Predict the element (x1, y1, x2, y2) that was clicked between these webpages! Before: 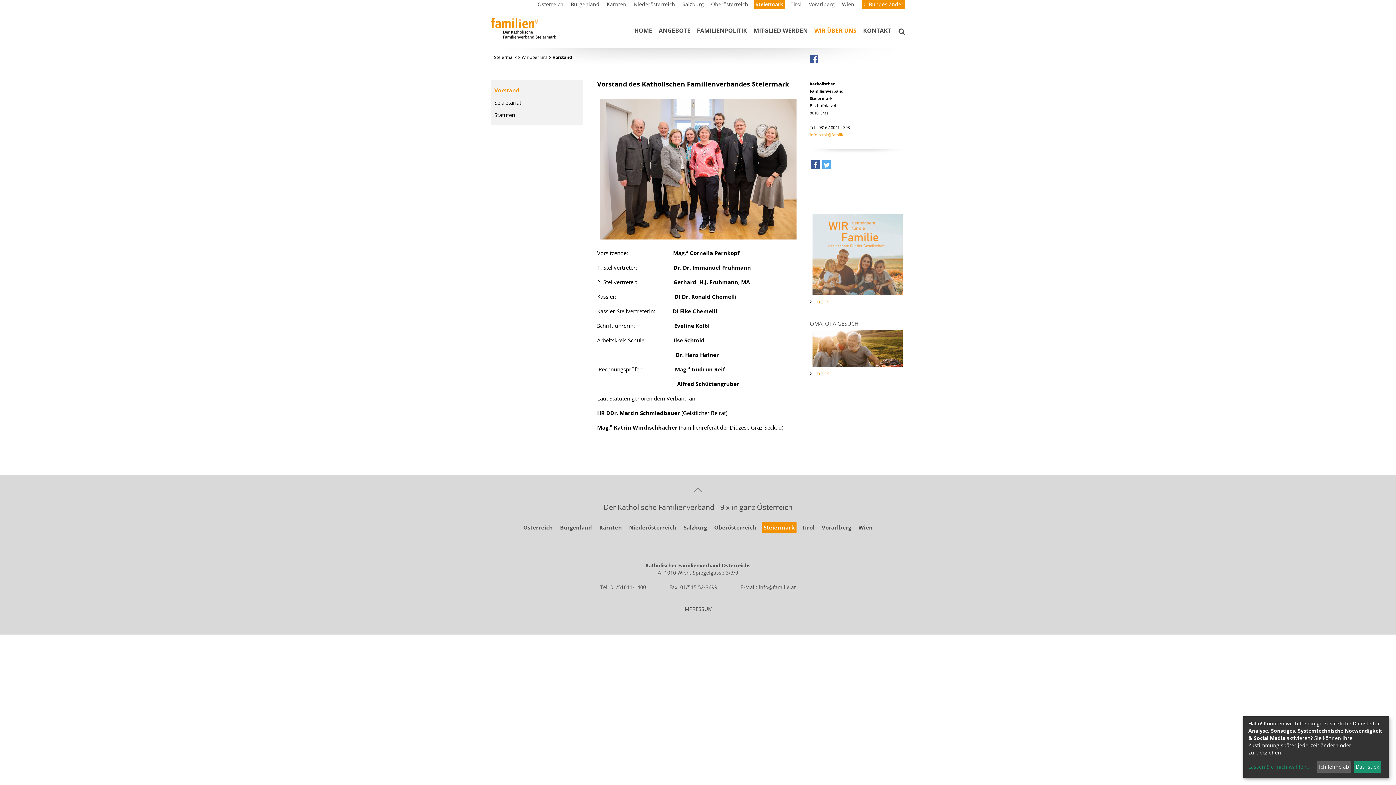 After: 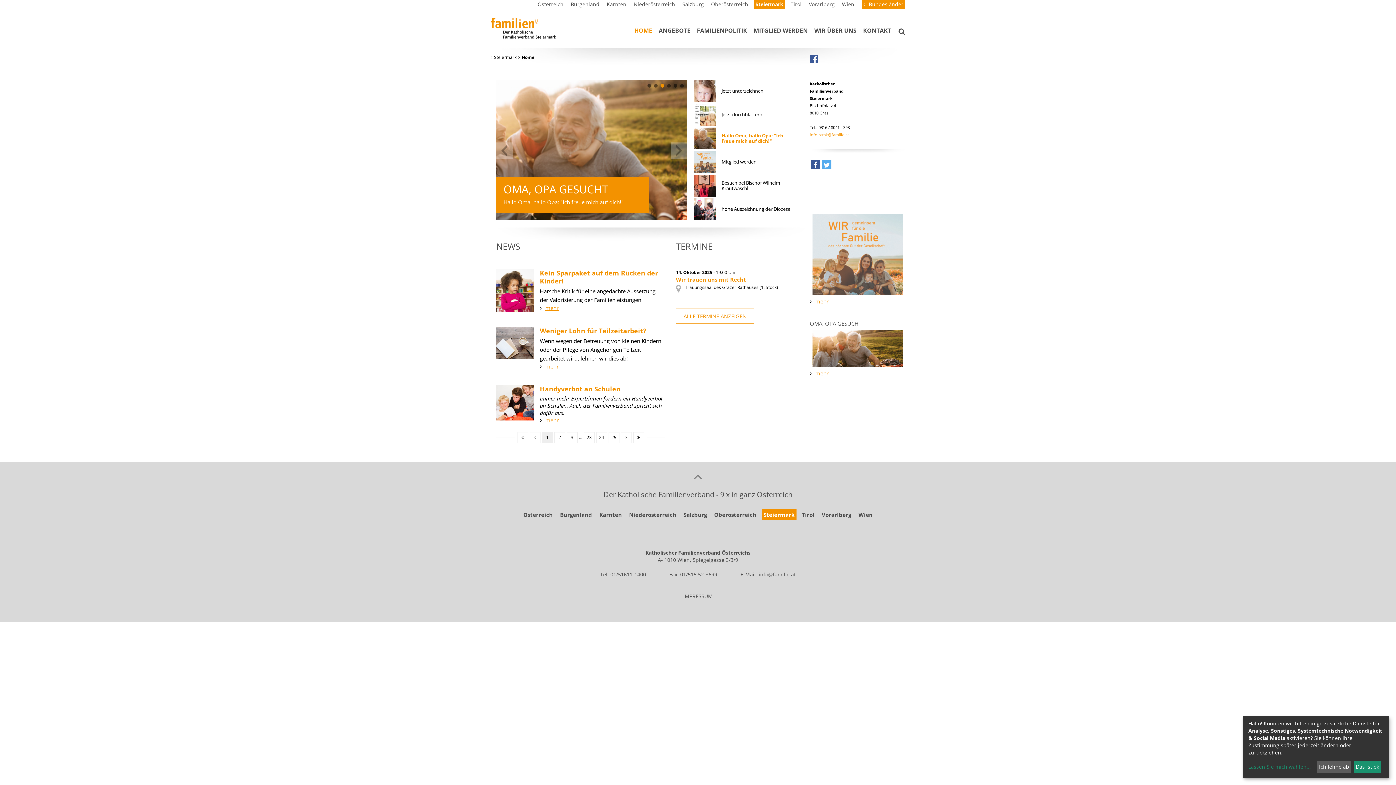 Action: bbox: (490, 17, 567, 44)